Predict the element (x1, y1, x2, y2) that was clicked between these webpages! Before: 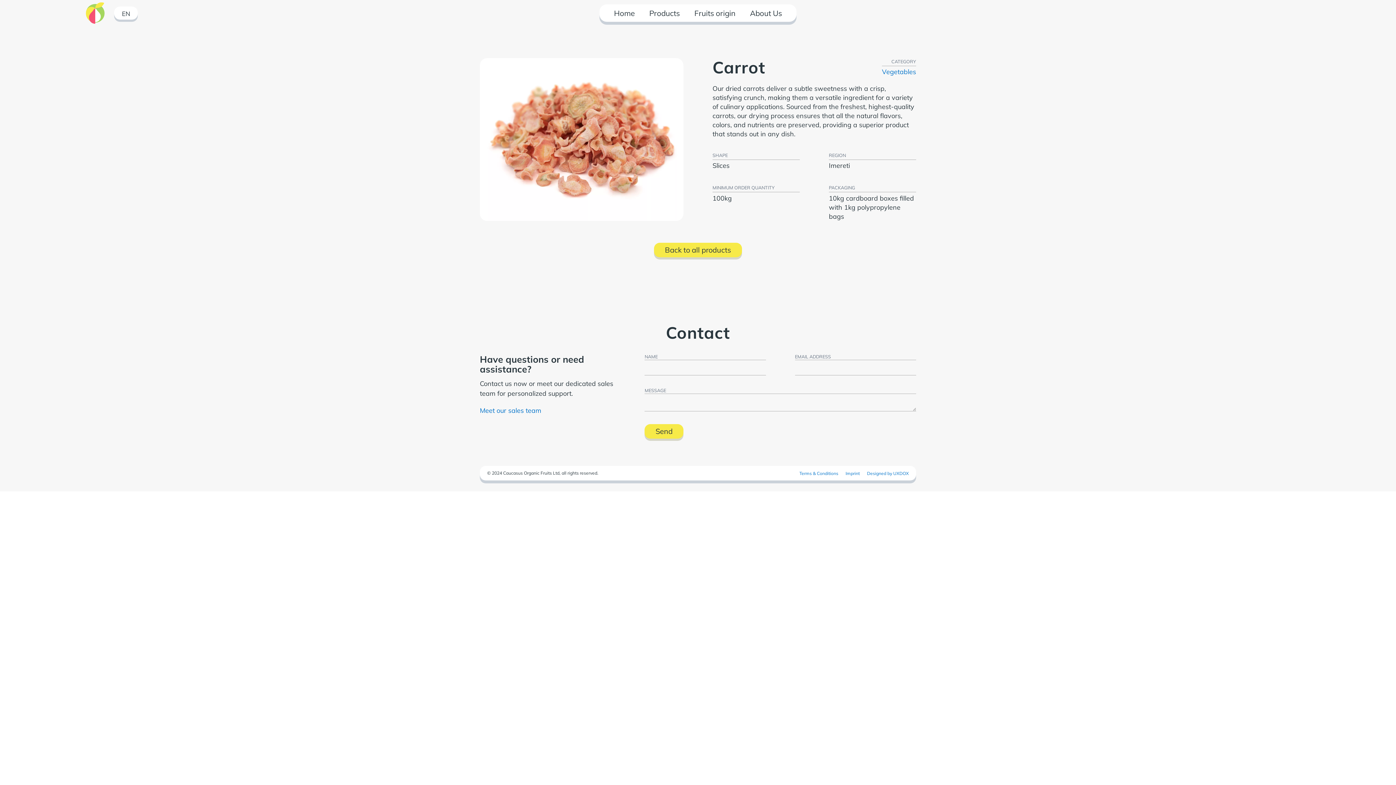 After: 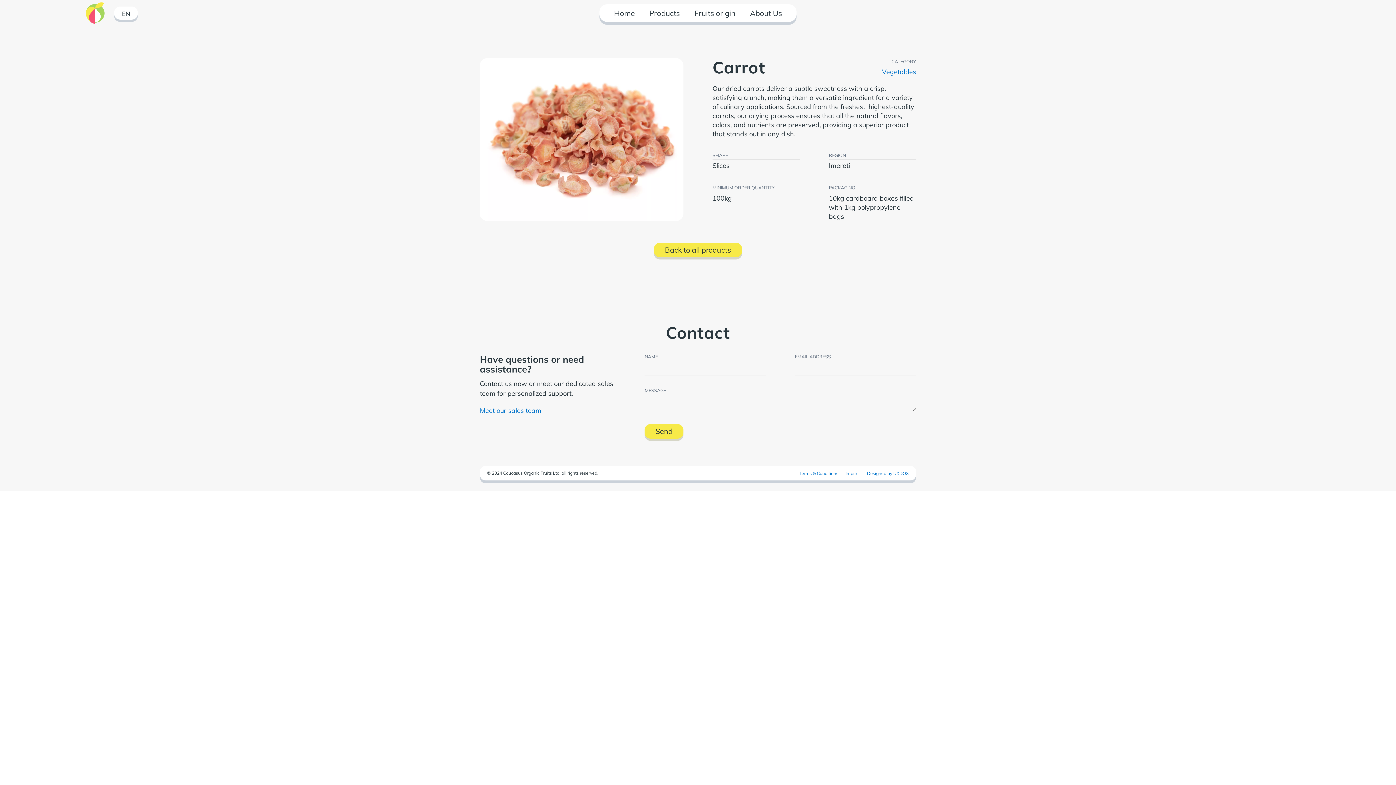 Action: bbox: (867, 469, 909, 477) label: Designed by UXDOX